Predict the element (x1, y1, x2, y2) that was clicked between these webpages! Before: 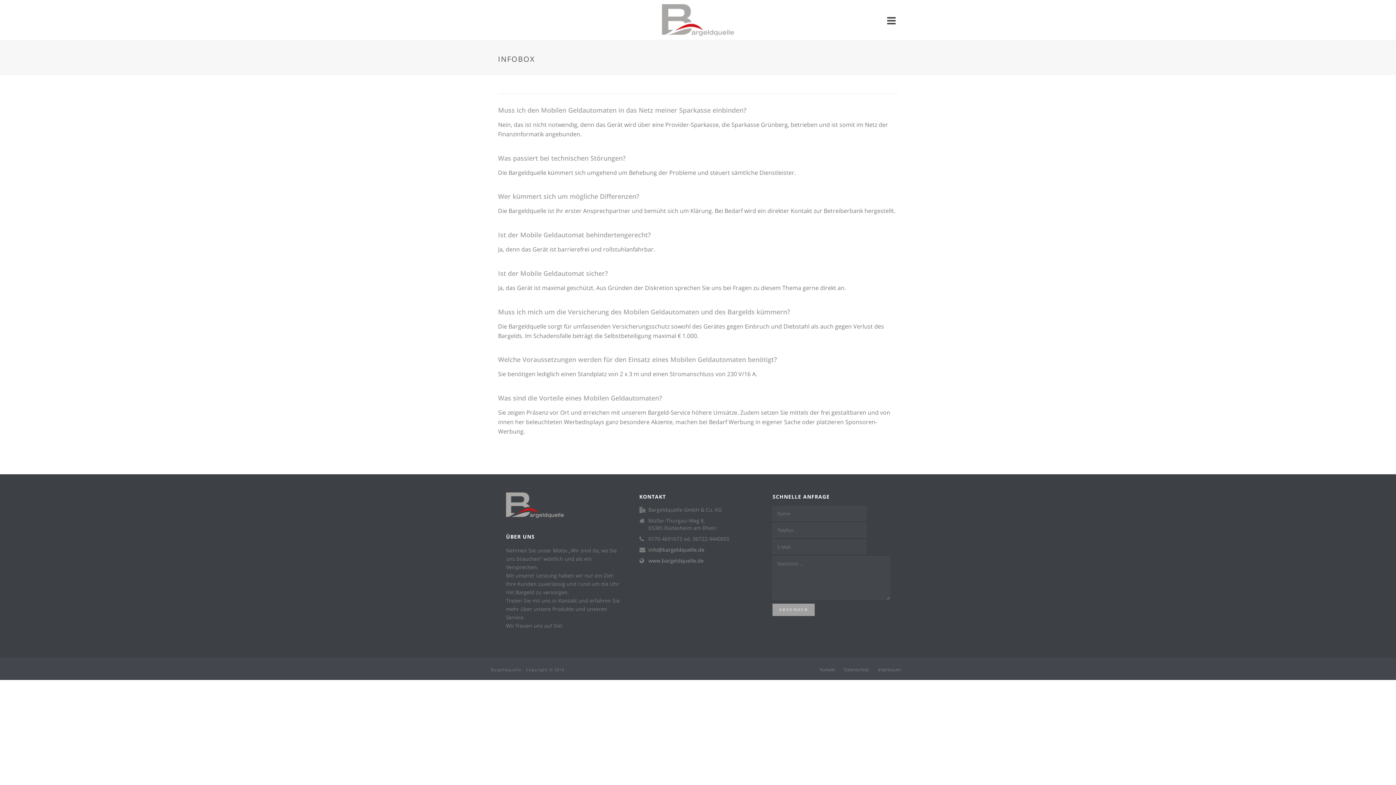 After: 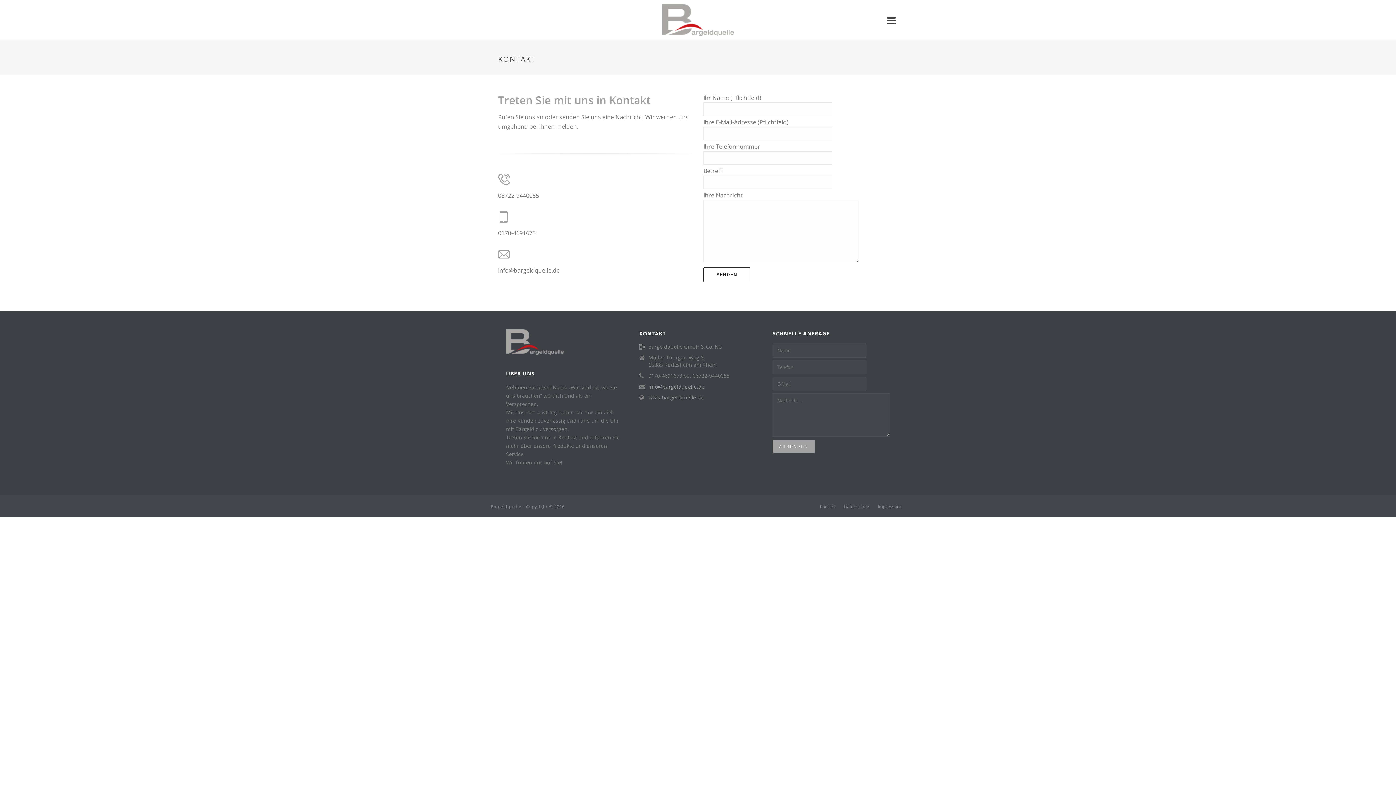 Action: label: Kontakt bbox: (820, 667, 835, 673)